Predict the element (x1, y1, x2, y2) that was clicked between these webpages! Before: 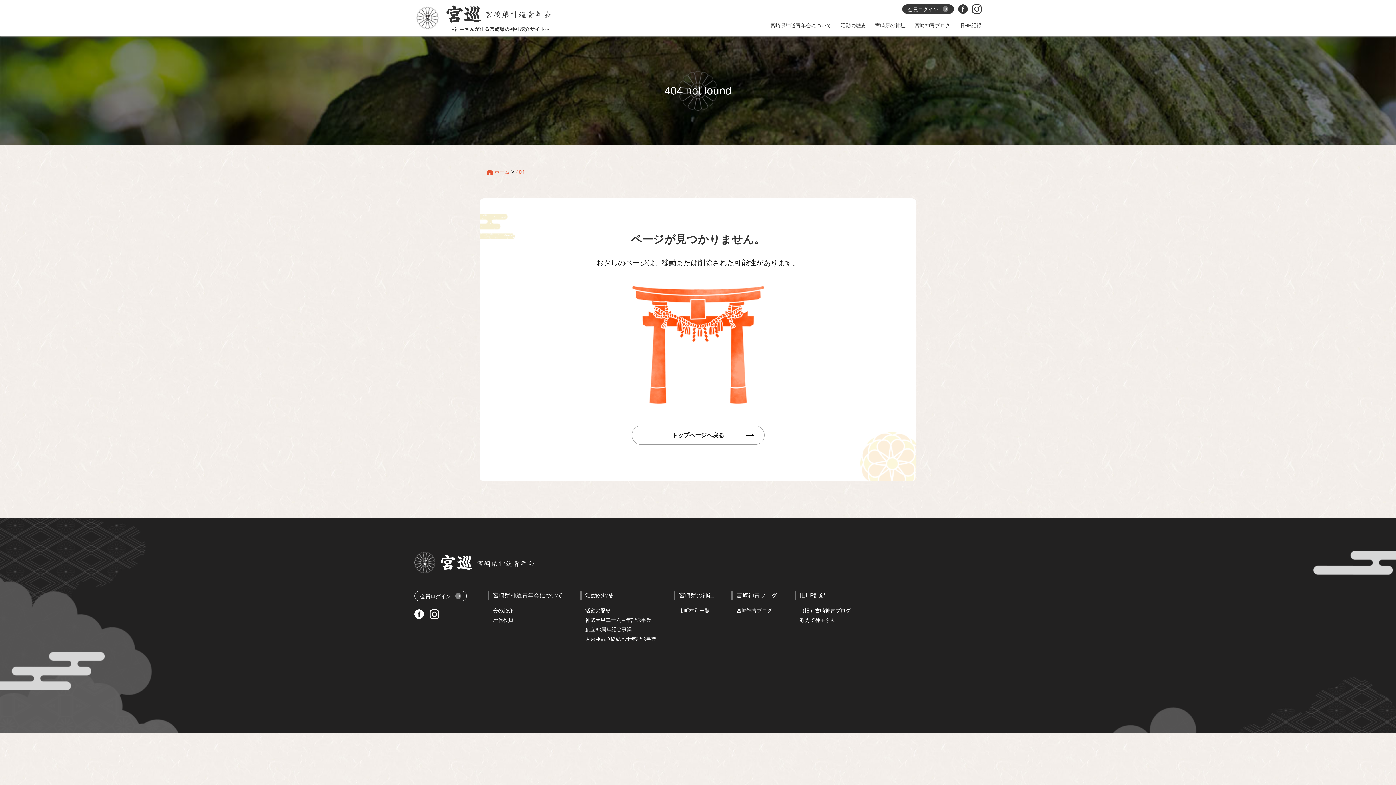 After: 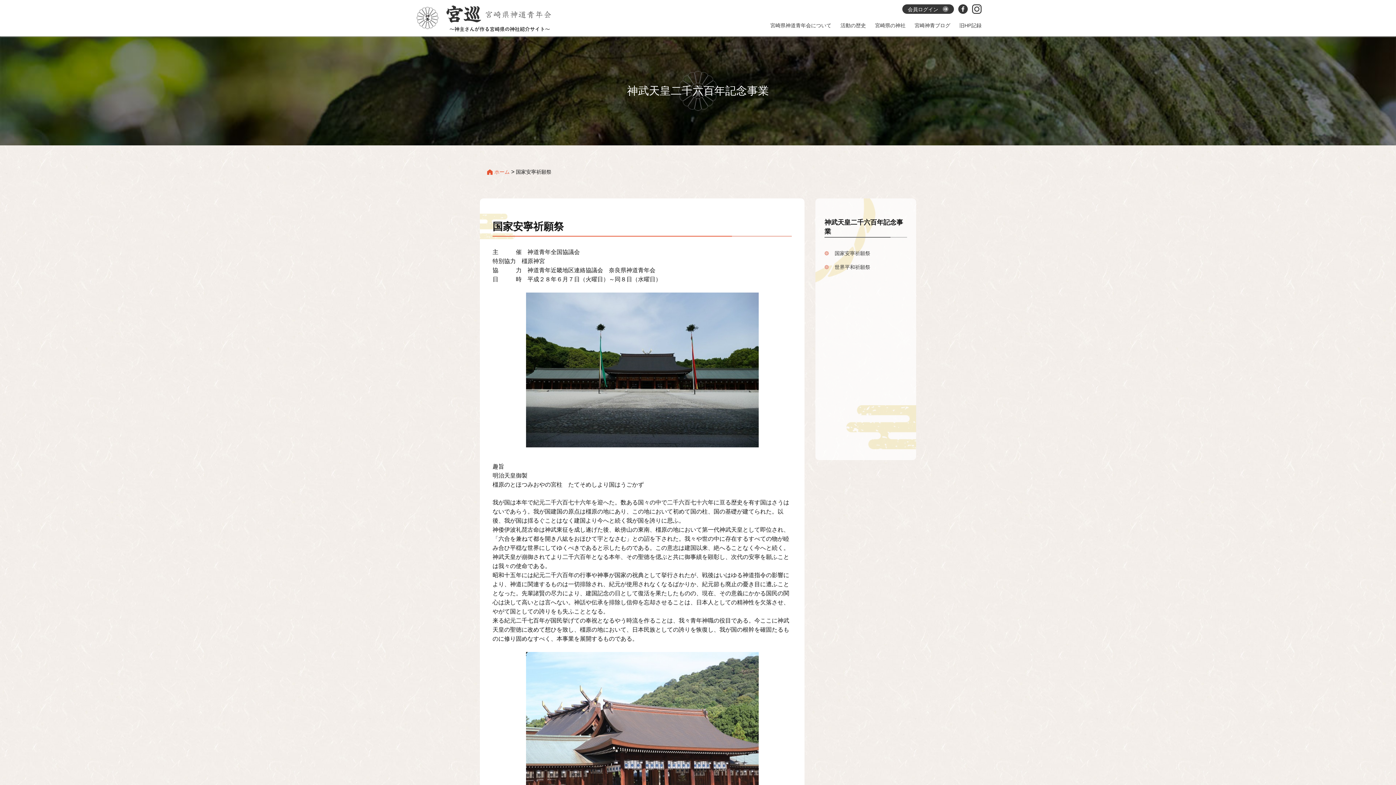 Action: label: 神武天皇二千六百年記念事業 bbox: (585, 617, 651, 623)